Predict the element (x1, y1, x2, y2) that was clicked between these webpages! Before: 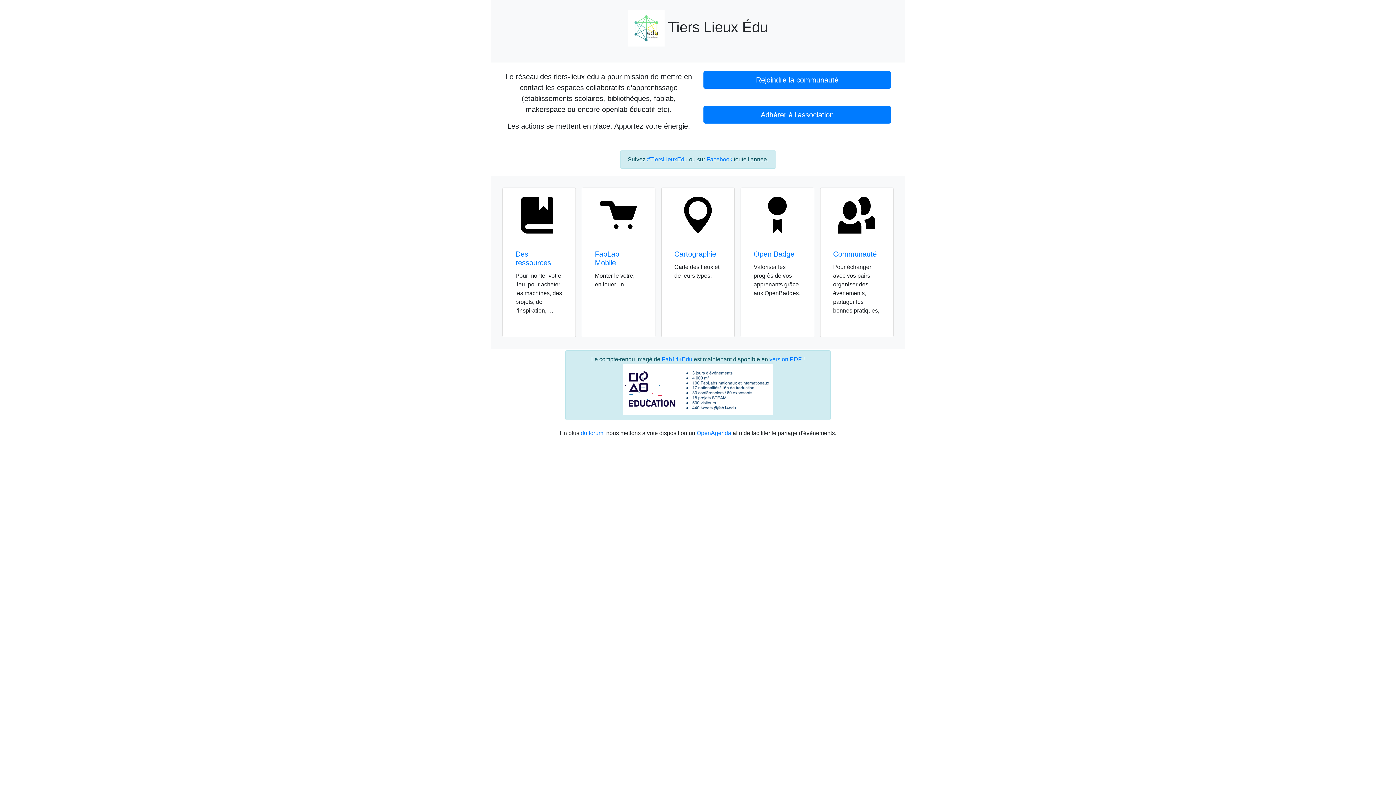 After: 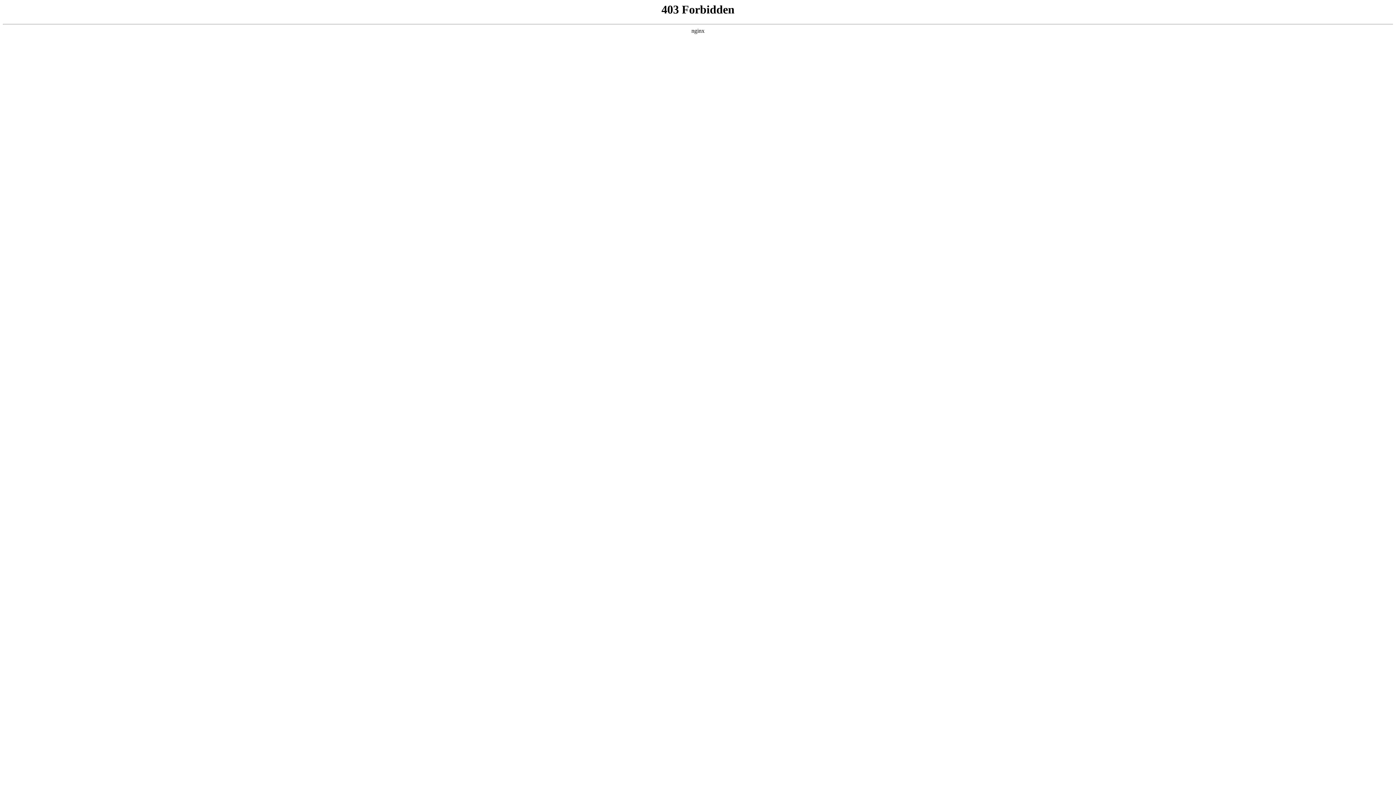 Action: bbox: (703, 71, 891, 88) label: Rejoindre la communauté